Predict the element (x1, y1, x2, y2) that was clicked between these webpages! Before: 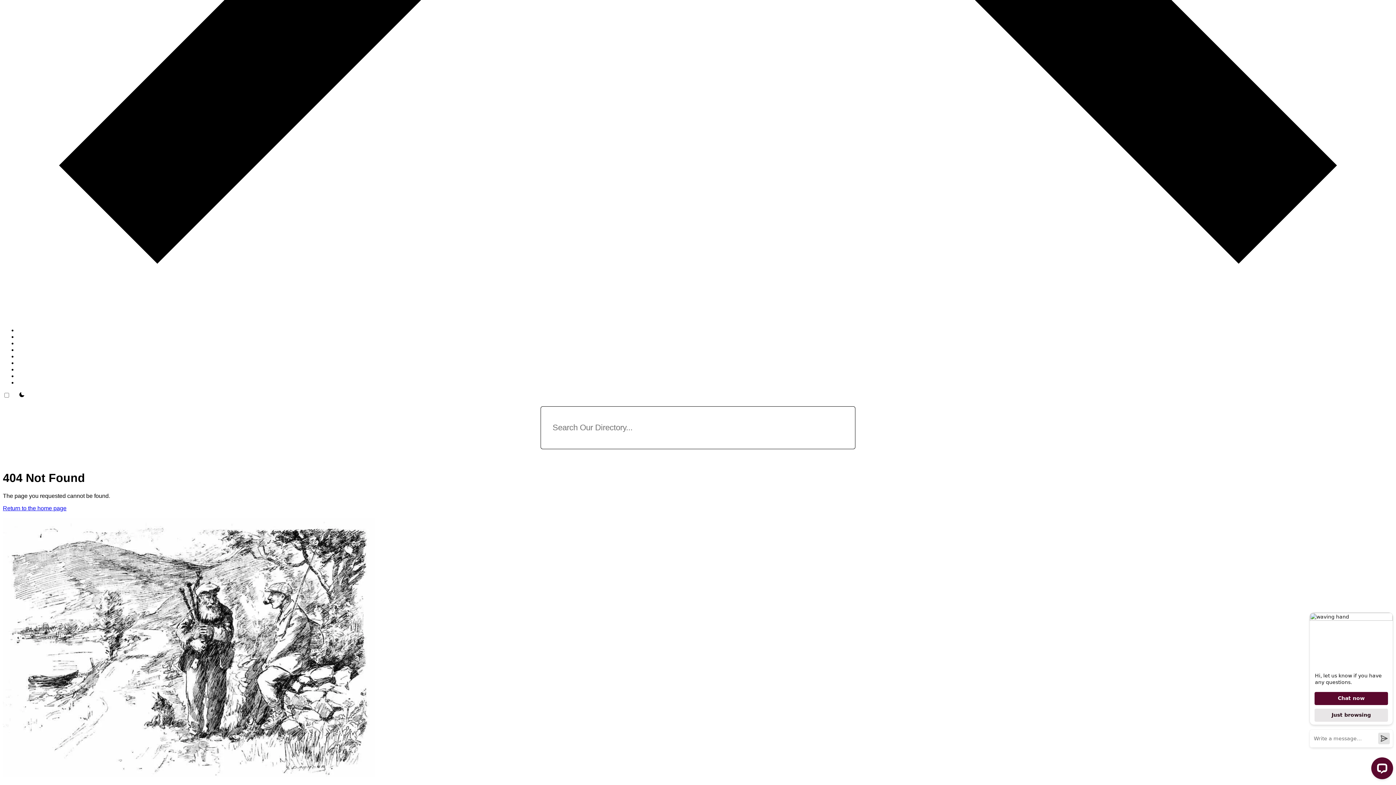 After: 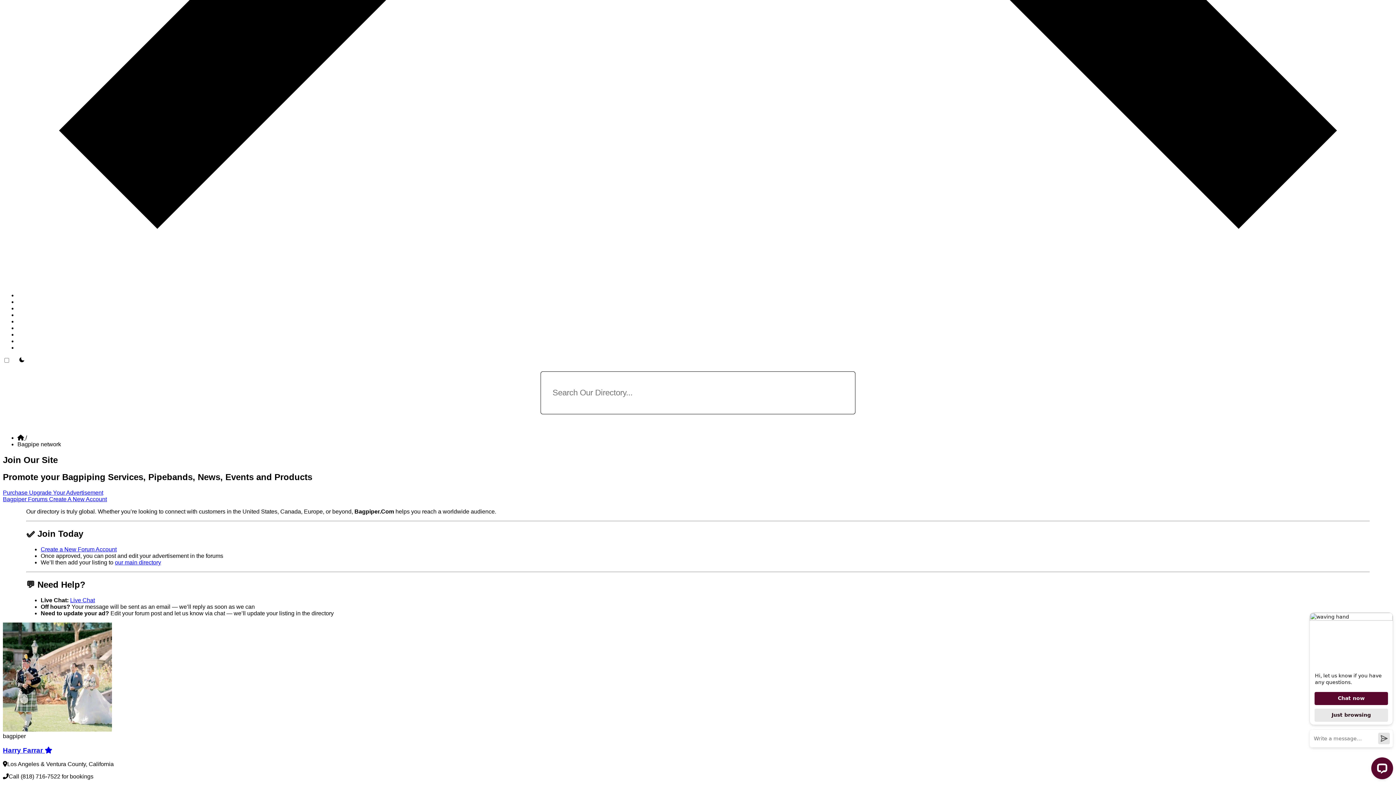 Action: label: Join bbox: (17, 359, 28, 366)